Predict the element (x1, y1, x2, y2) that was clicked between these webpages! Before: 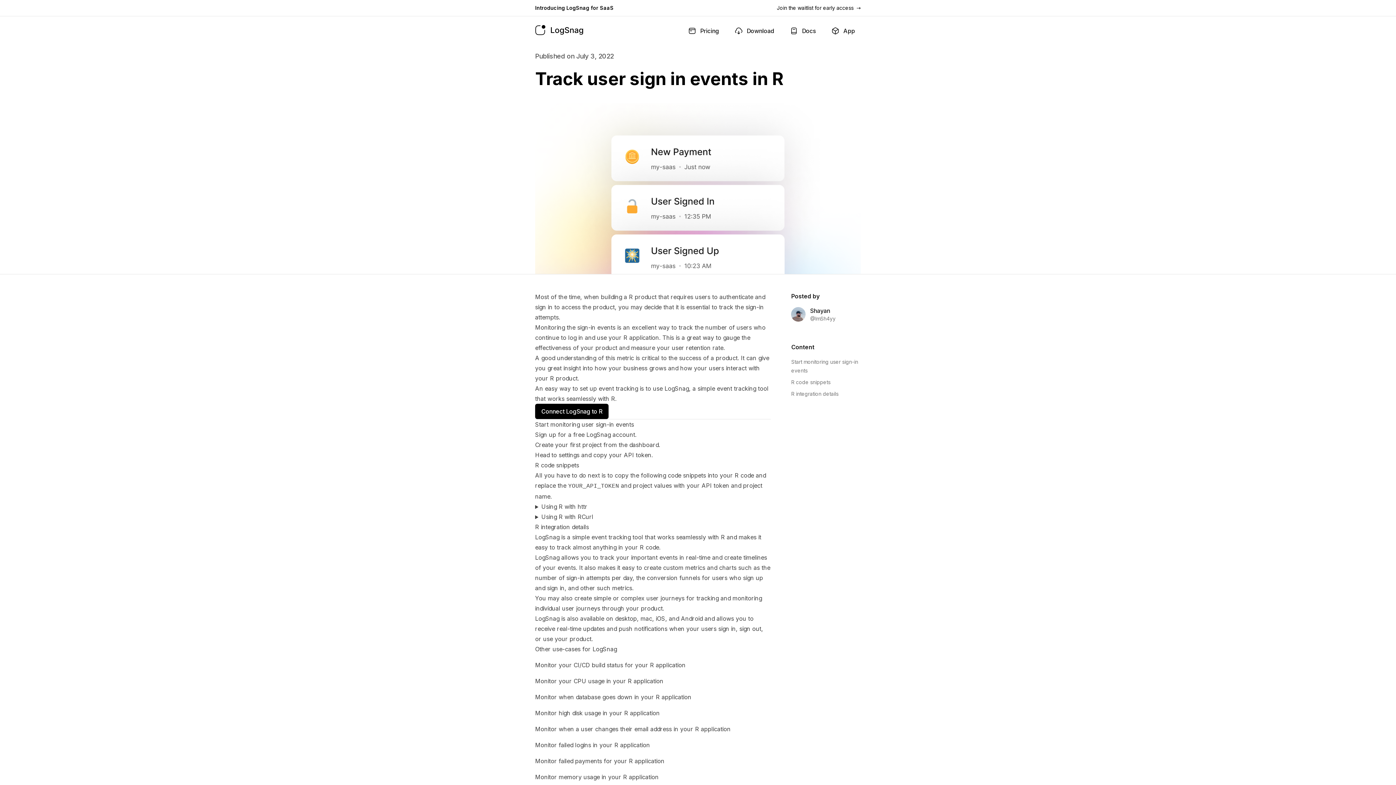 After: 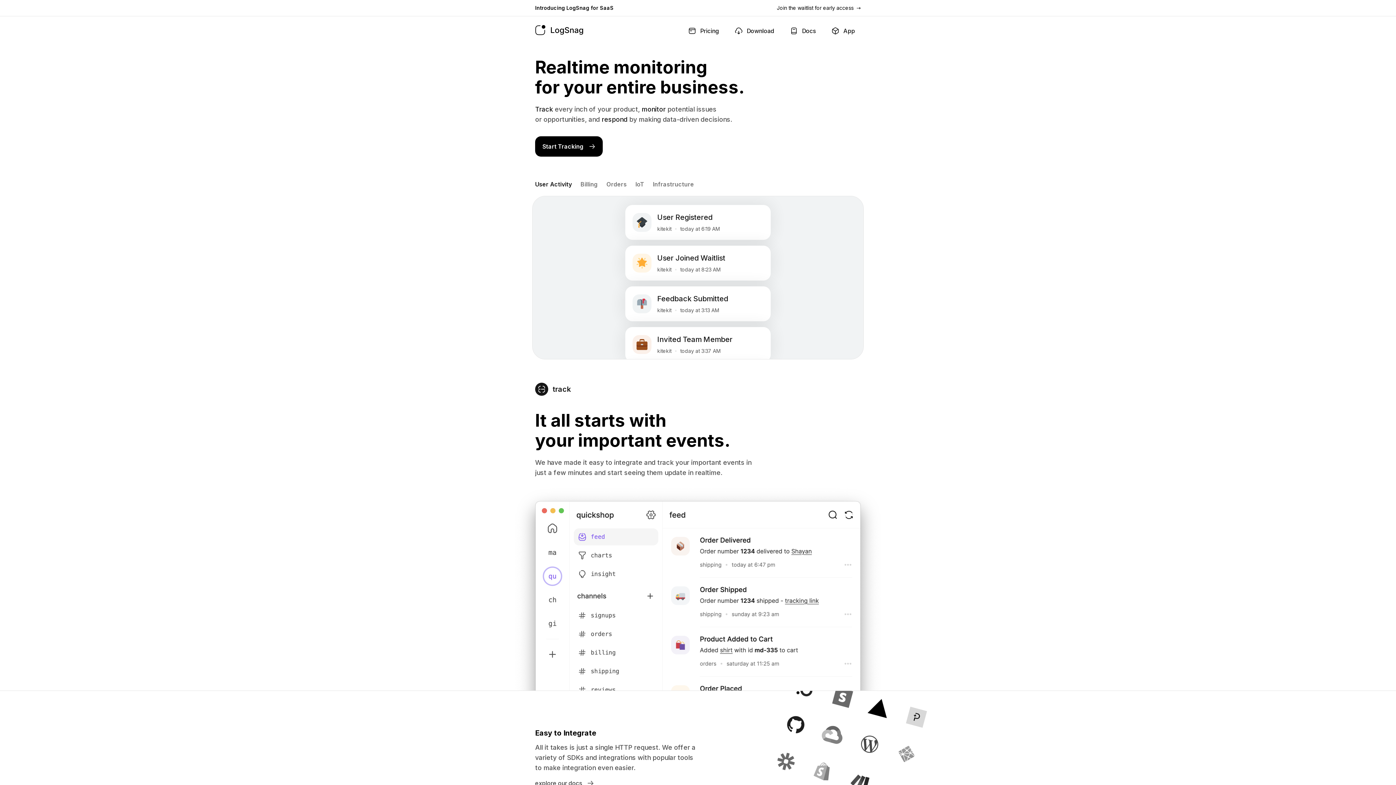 Action: label: LogSnag bbox: (586, 431, 610, 438)